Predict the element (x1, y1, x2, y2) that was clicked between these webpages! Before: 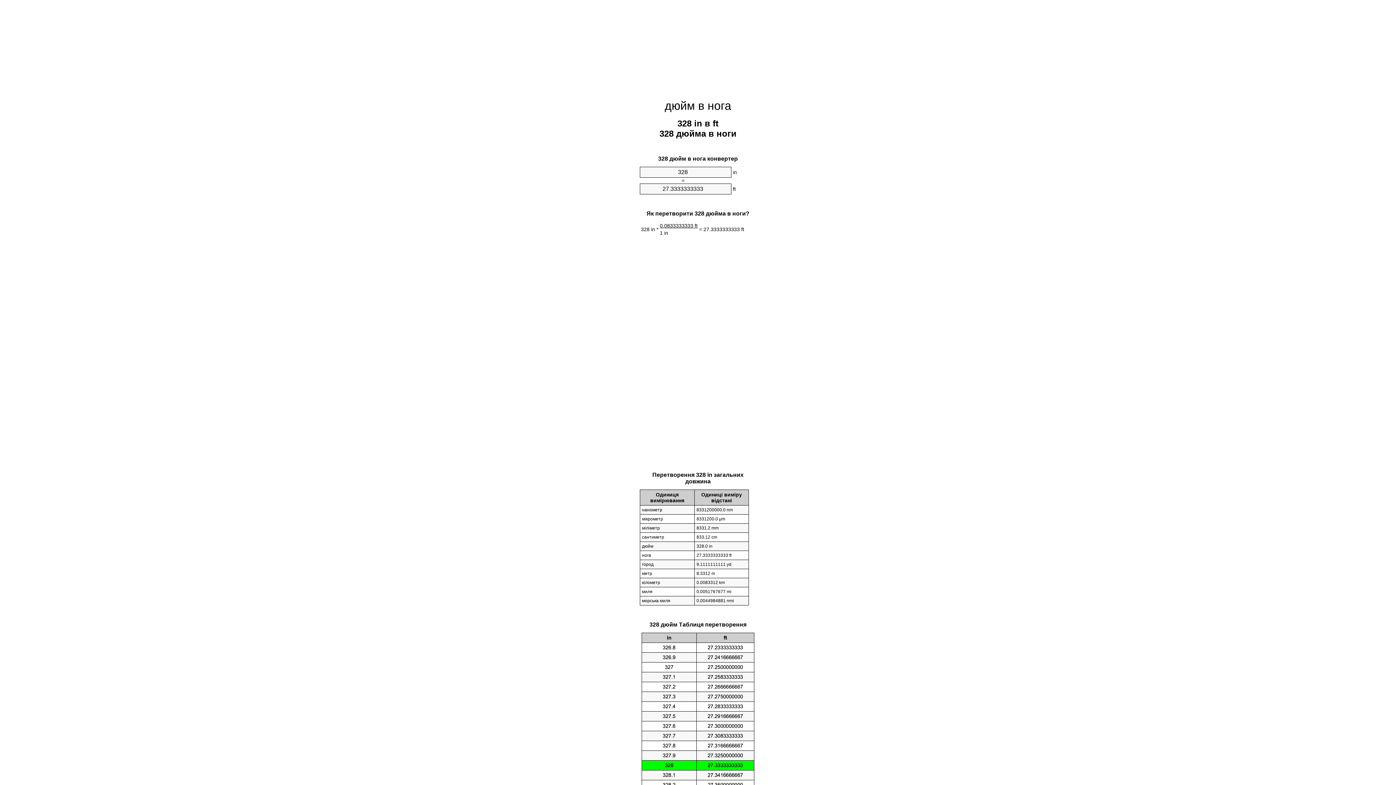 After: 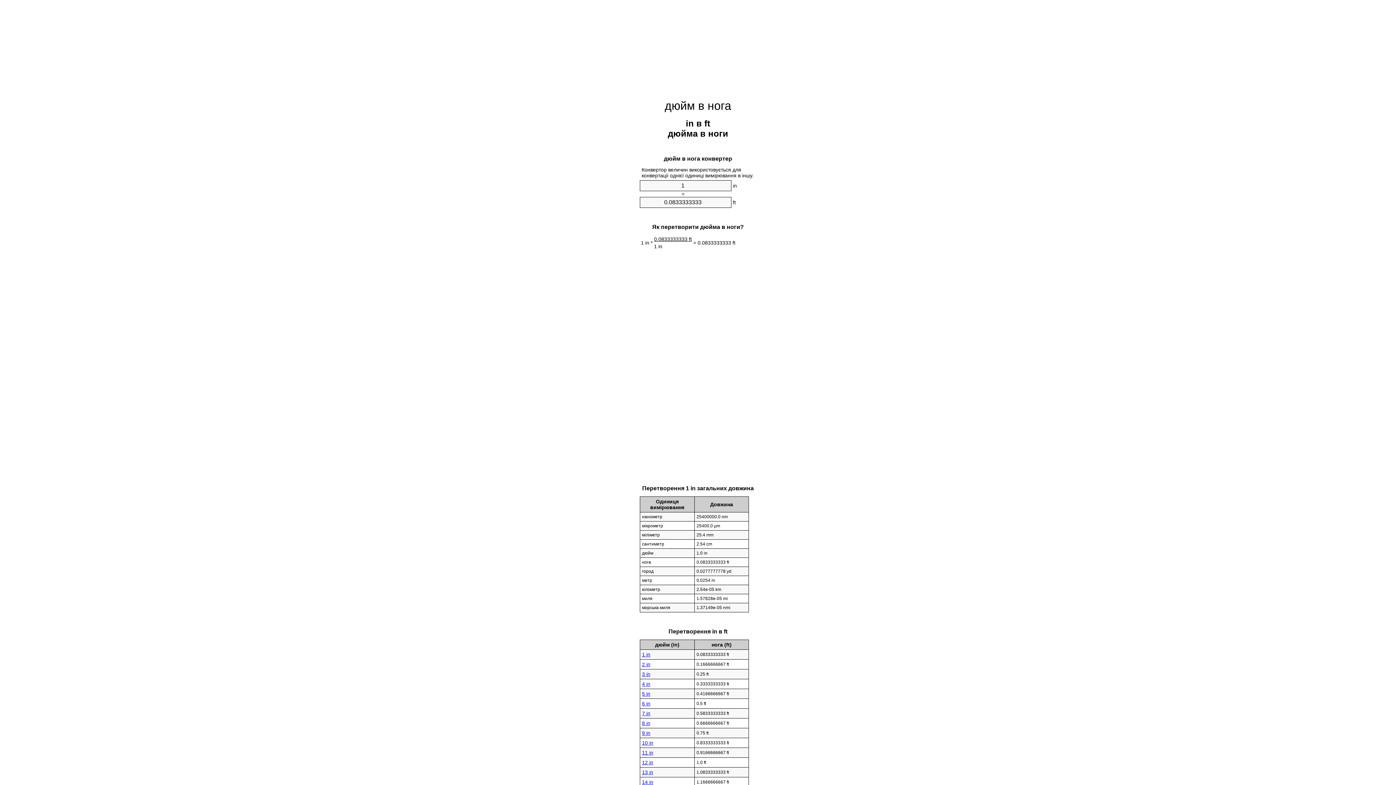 Action: bbox: (664, 99, 731, 112) label: дюйм в нога